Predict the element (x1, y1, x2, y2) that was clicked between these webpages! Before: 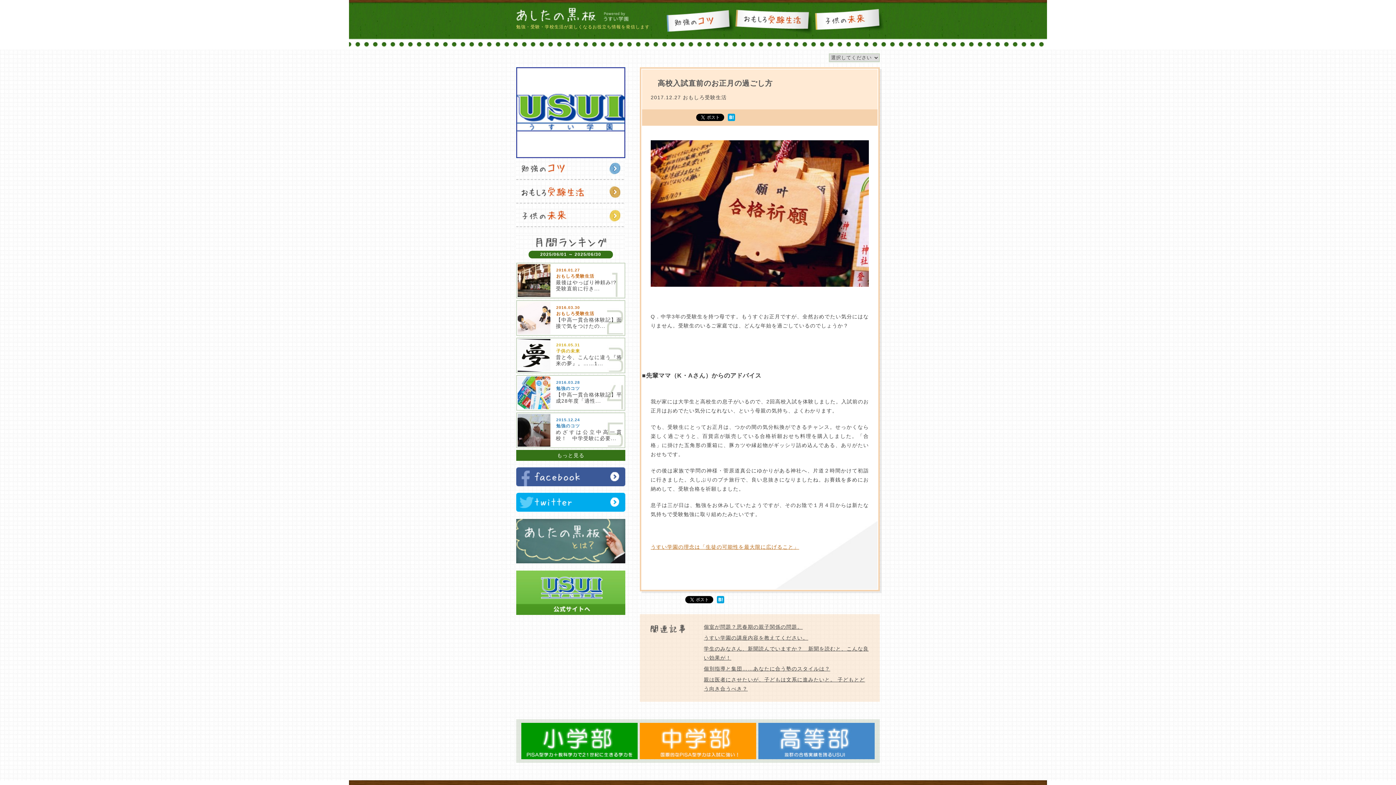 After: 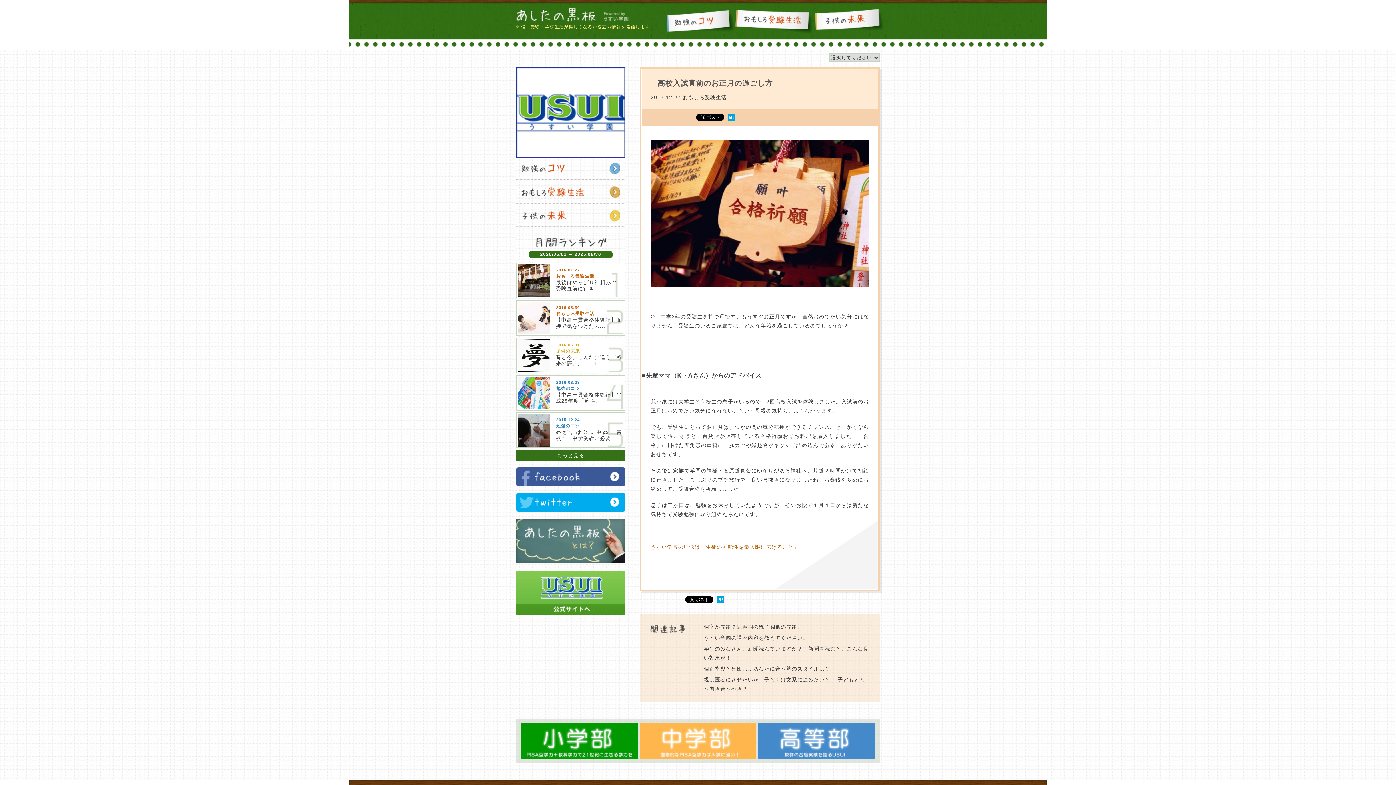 Action: bbox: (640, 723, 756, 759)